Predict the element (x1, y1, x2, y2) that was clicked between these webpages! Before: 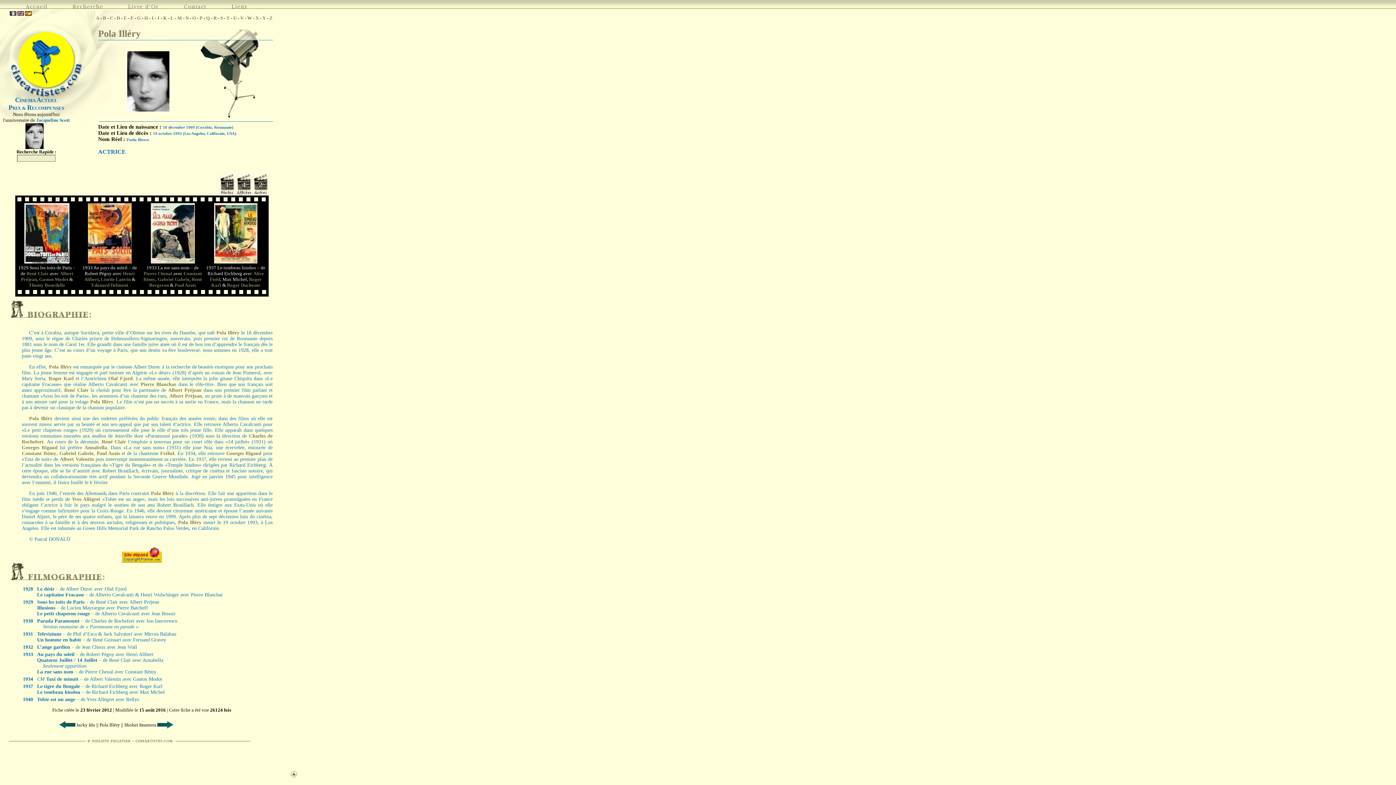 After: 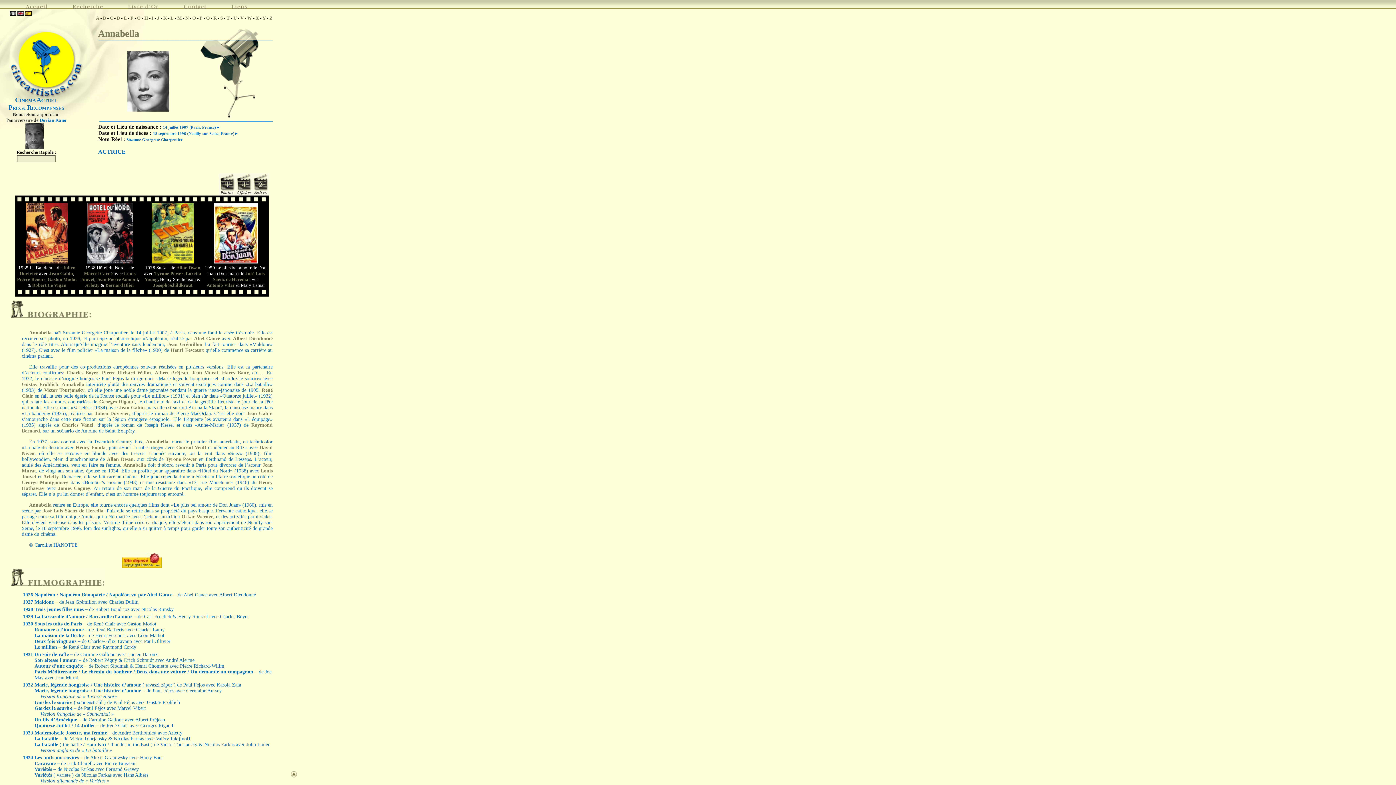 Action: label: Annabella bbox: (84, 445, 107, 450)